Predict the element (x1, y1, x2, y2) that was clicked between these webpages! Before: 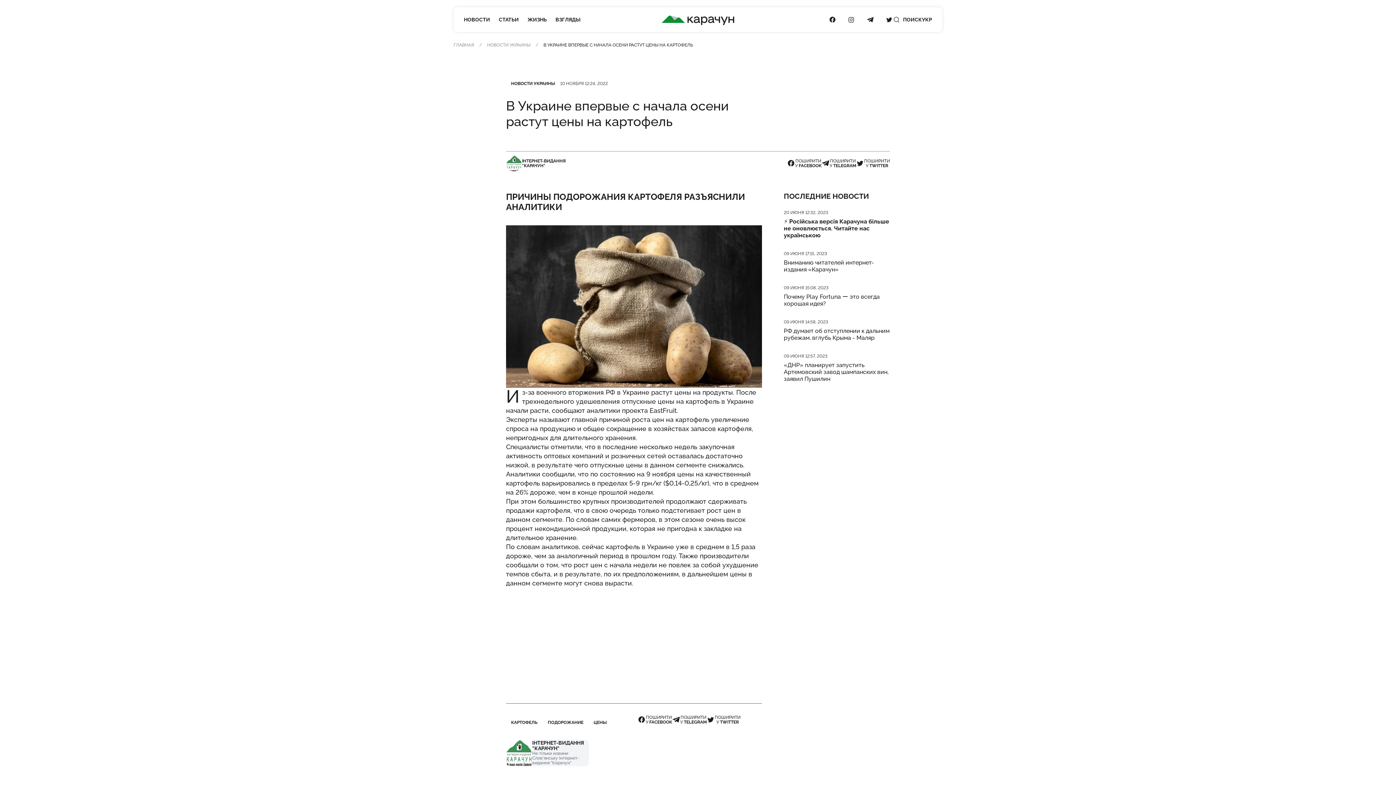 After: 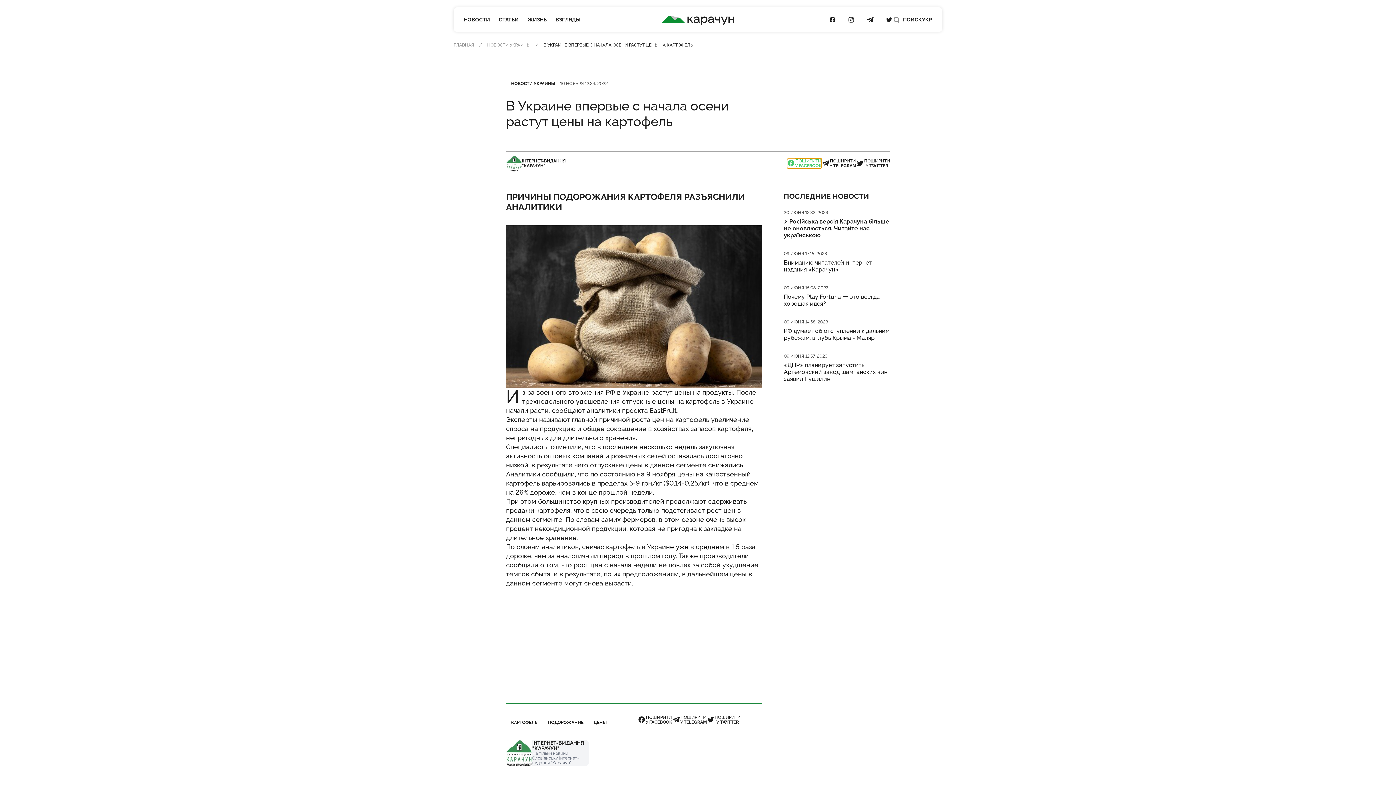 Action: label: Поделиться в Facebook bbox: (787, 158, 821, 168)